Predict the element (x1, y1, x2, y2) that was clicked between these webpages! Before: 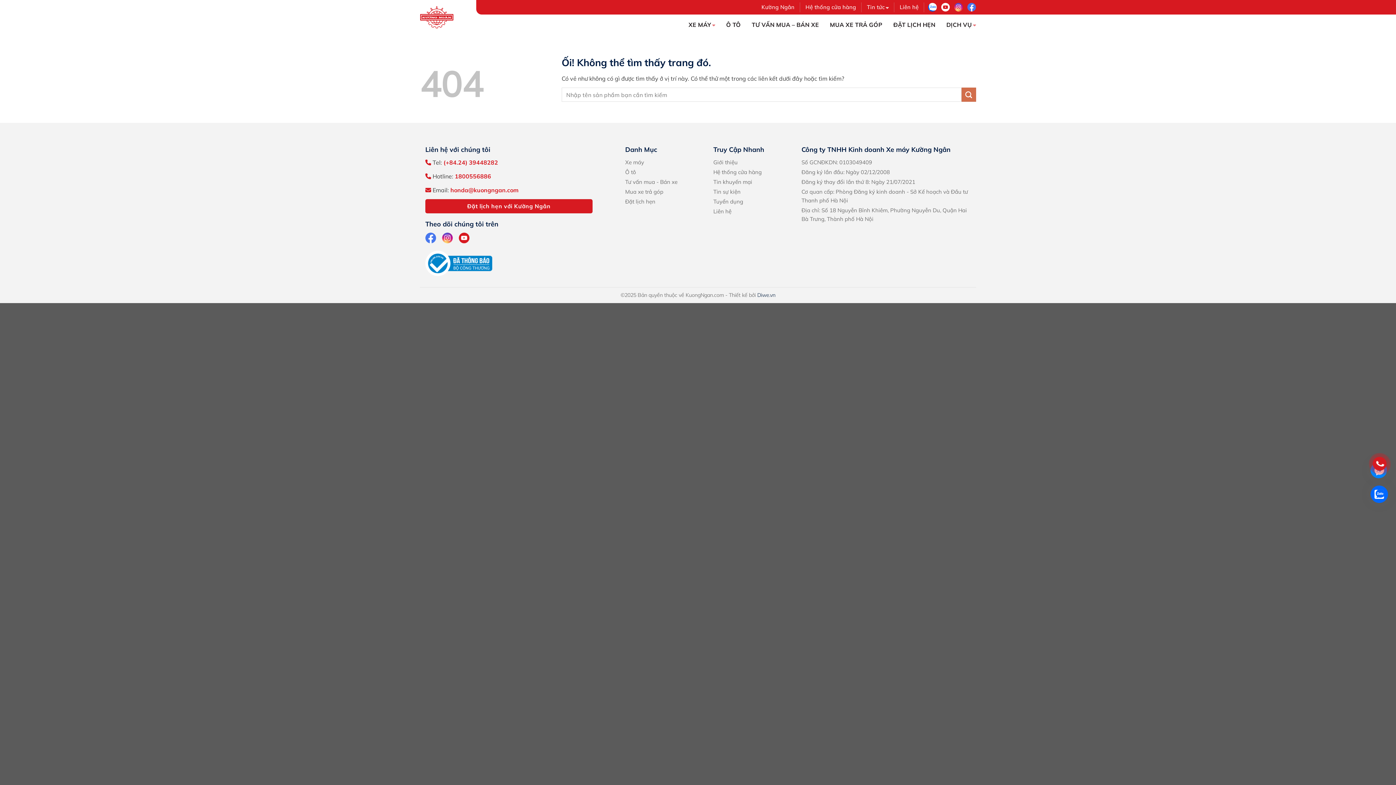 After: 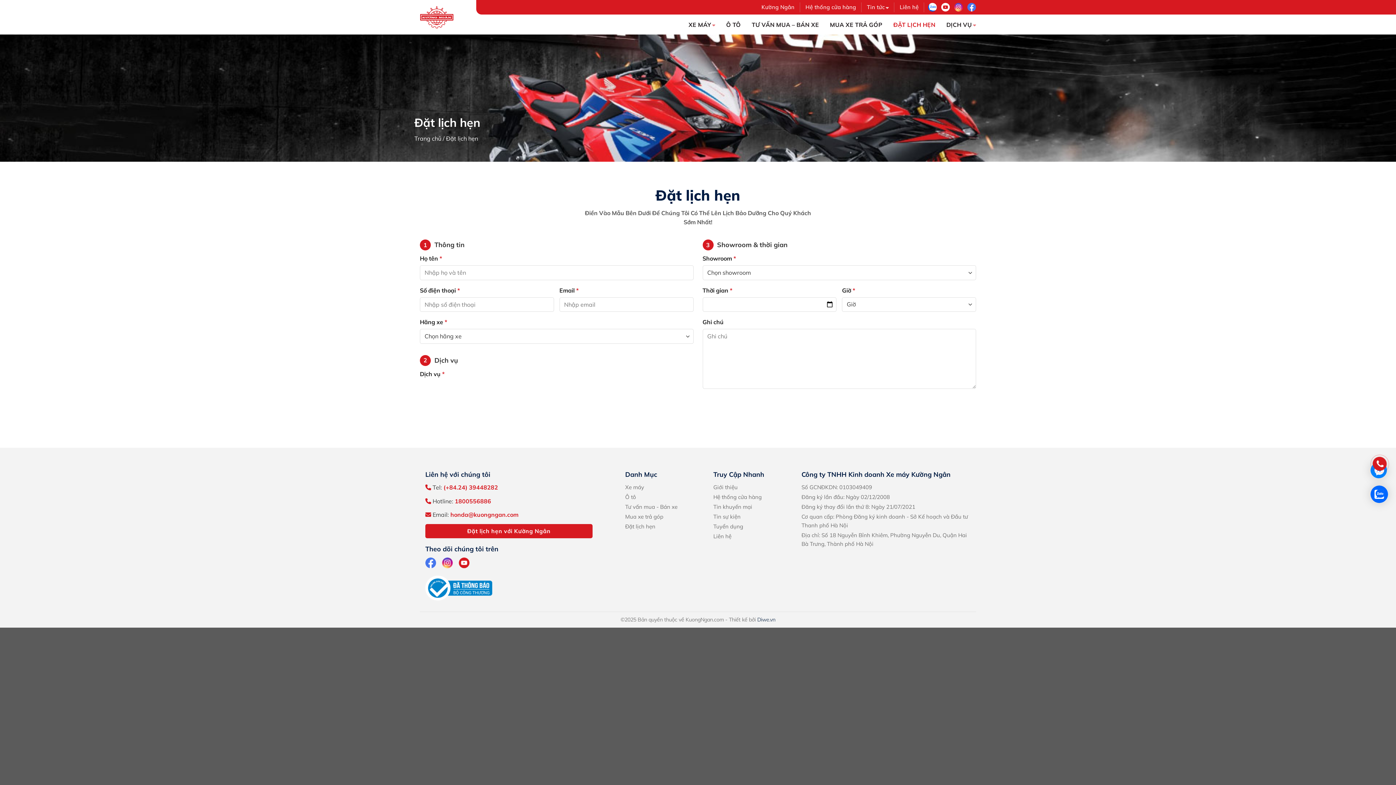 Action: bbox: (625, 198, 655, 205) label: Đặt lịch hẹn